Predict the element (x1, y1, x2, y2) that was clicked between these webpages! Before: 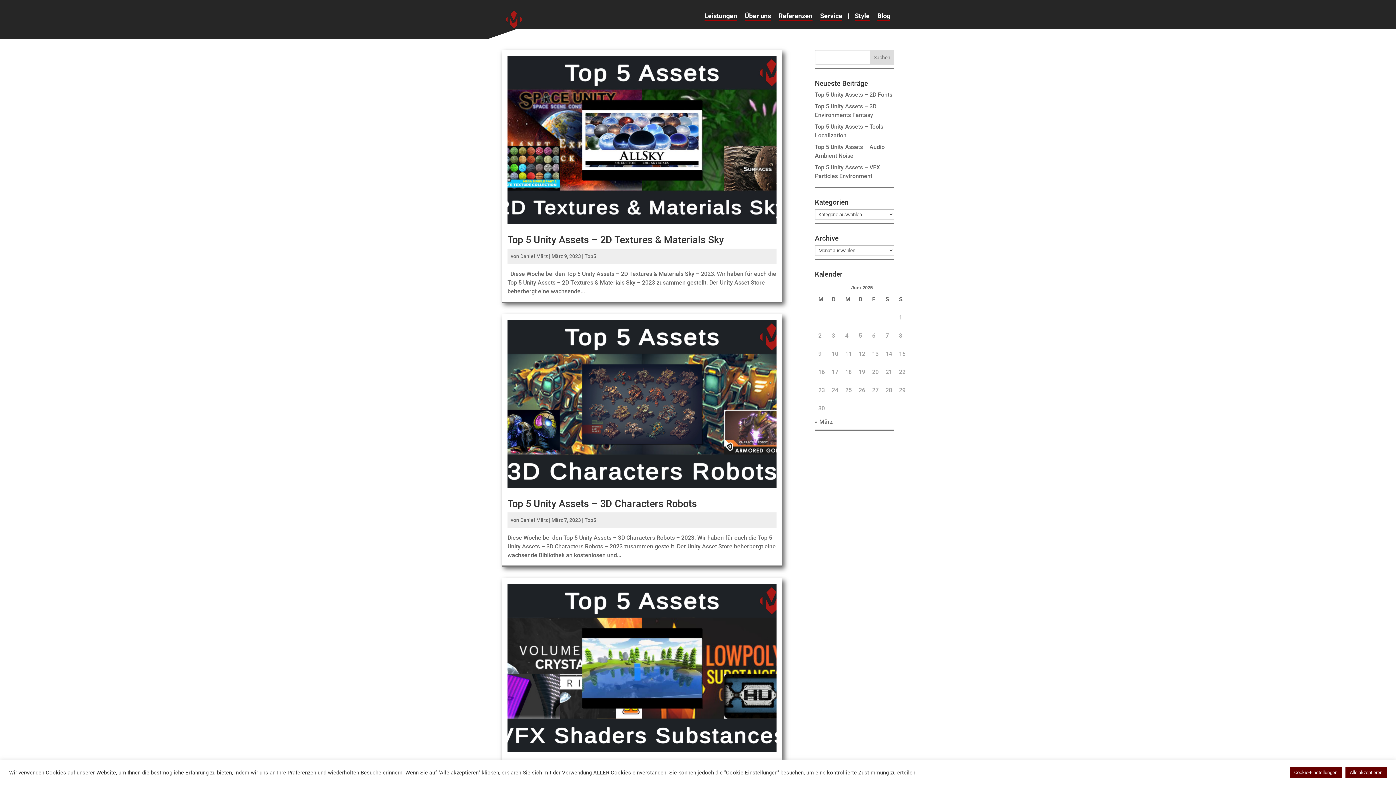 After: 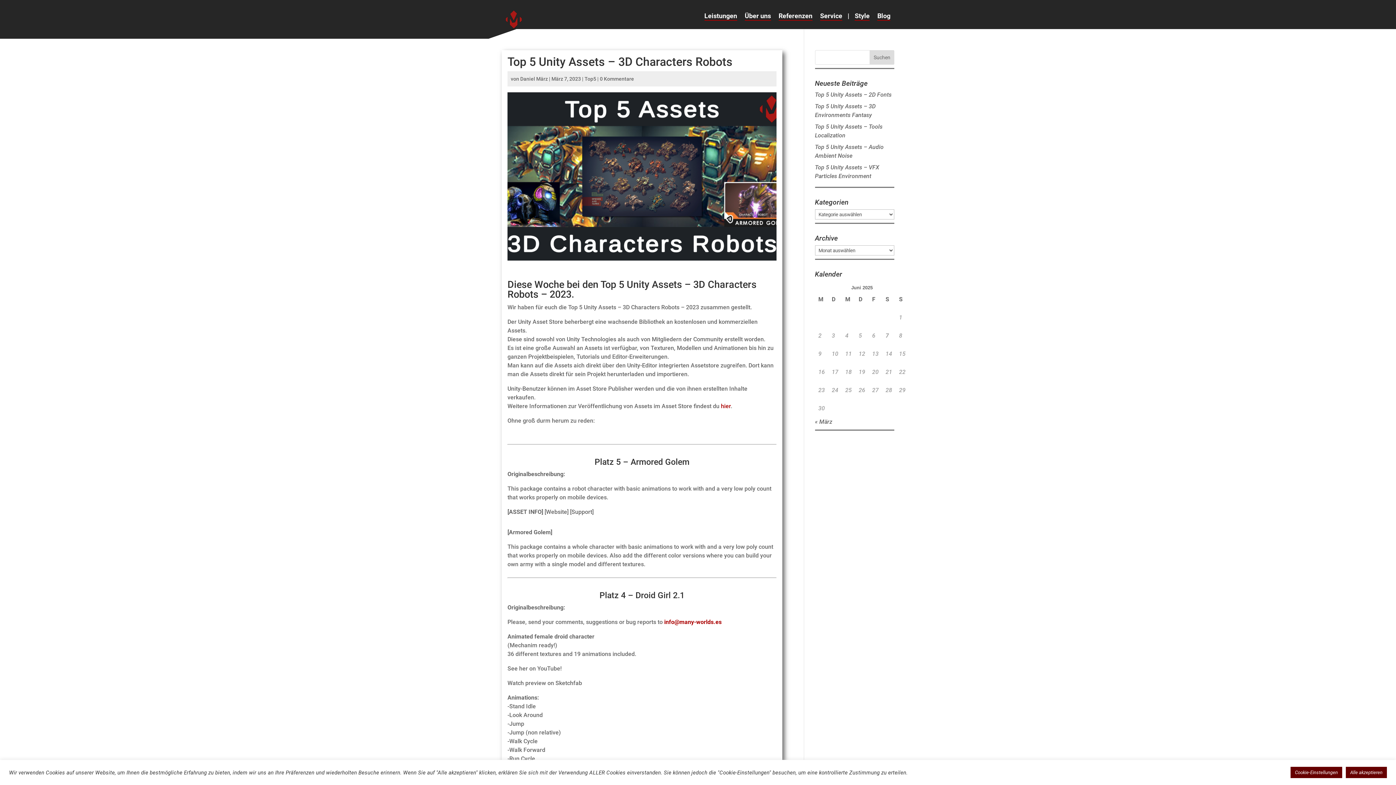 Action: bbox: (507, 498, 697, 509) label: Top 5 Unity Assets – 3D Characters Robots